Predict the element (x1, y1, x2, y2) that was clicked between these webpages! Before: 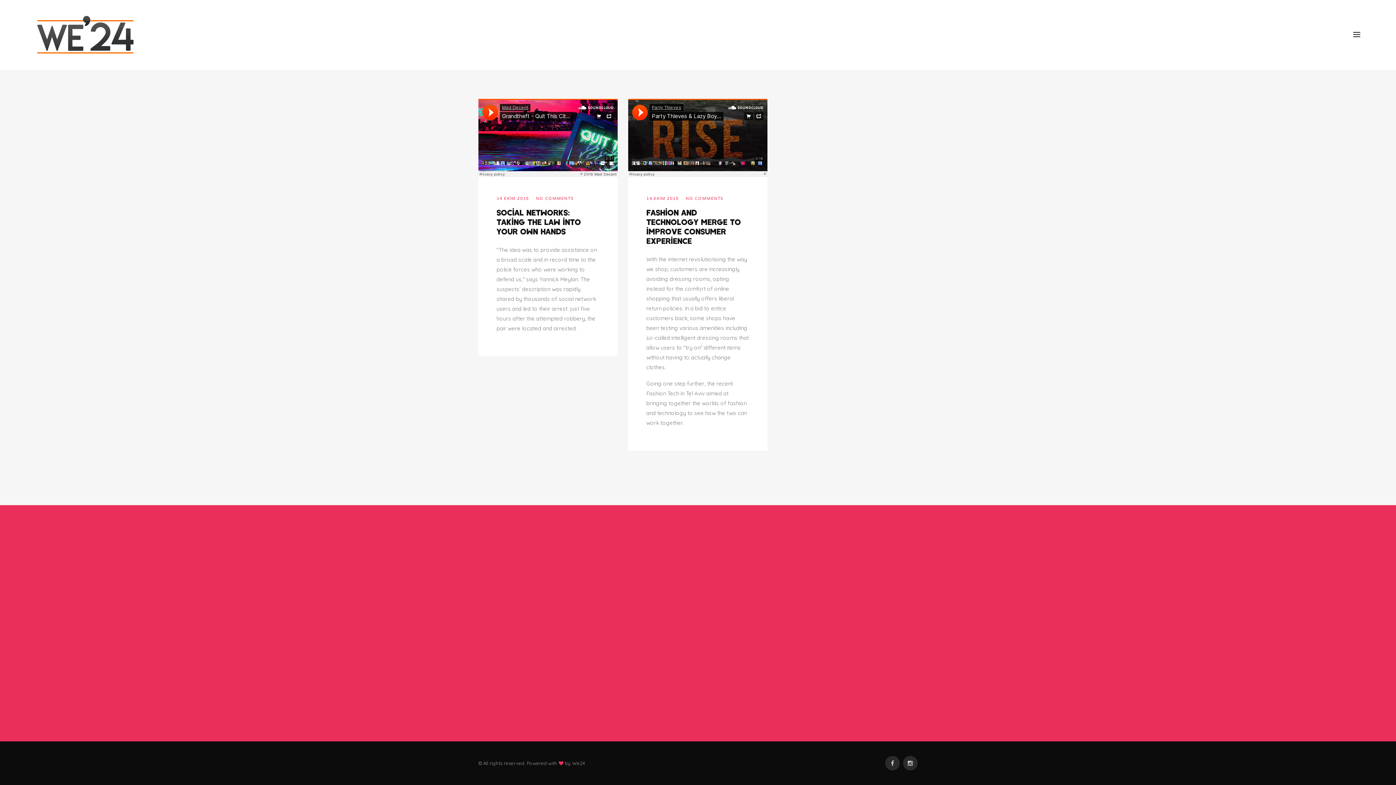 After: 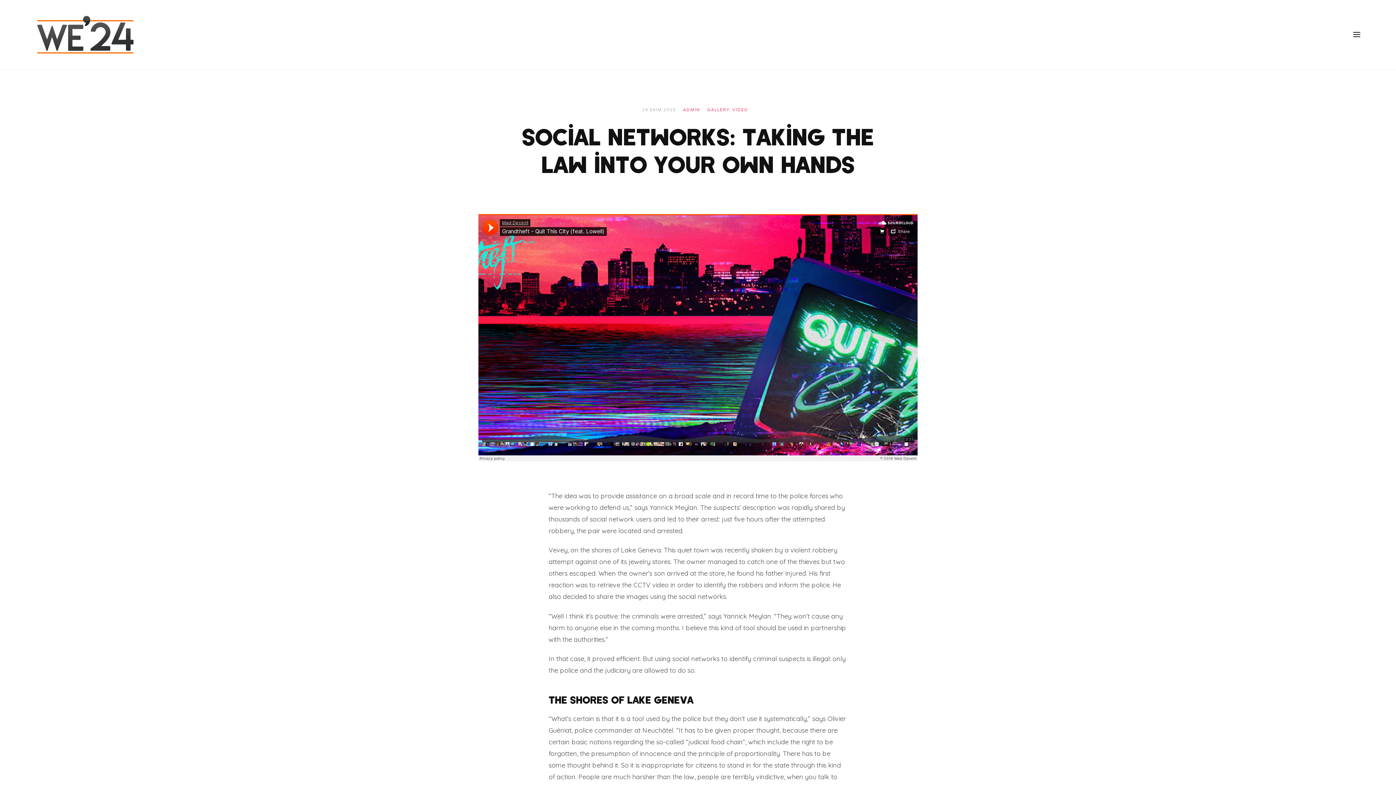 Action: bbox: (496, 207, 581, 236) label: SOCİAL NETWORKS: TAKİNG THE LAW İNTO YOUR OWN HANDS